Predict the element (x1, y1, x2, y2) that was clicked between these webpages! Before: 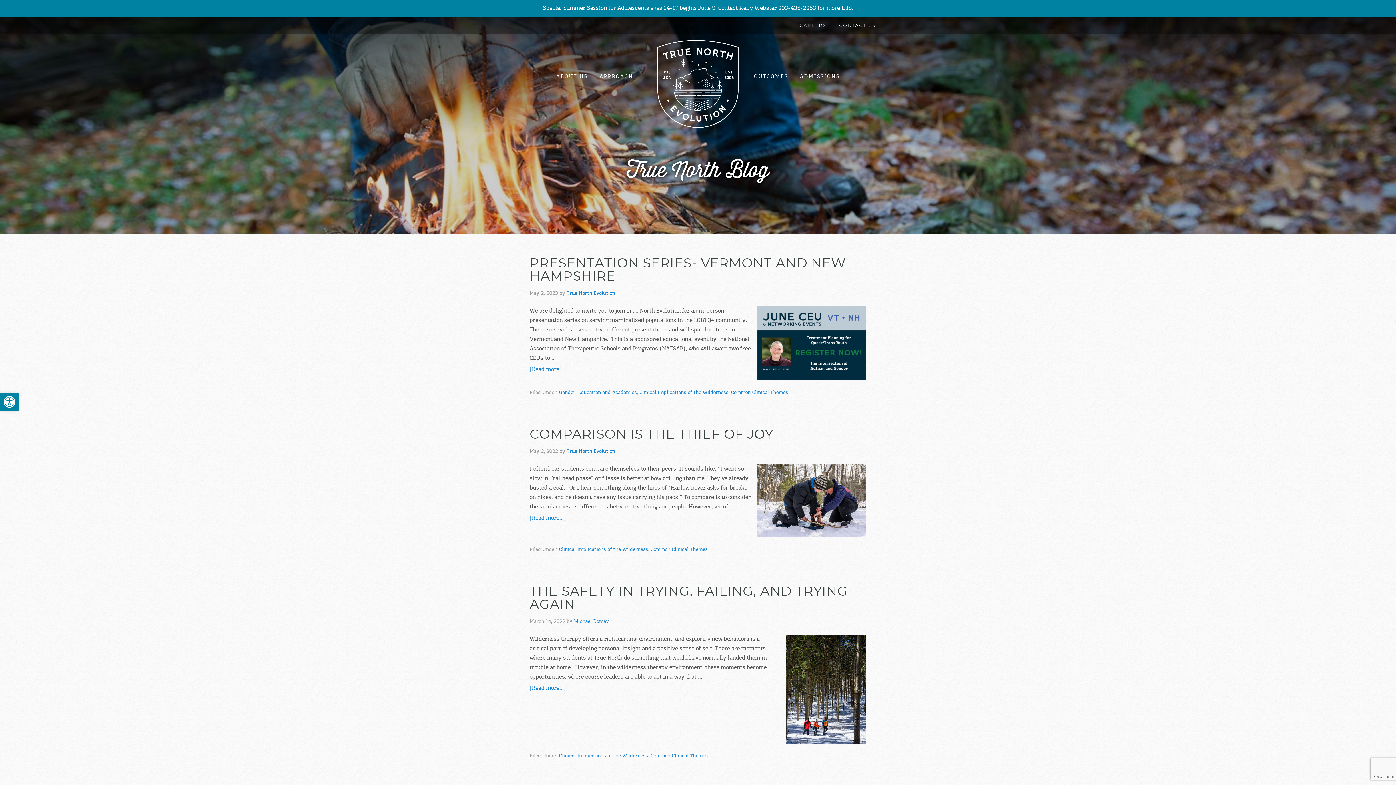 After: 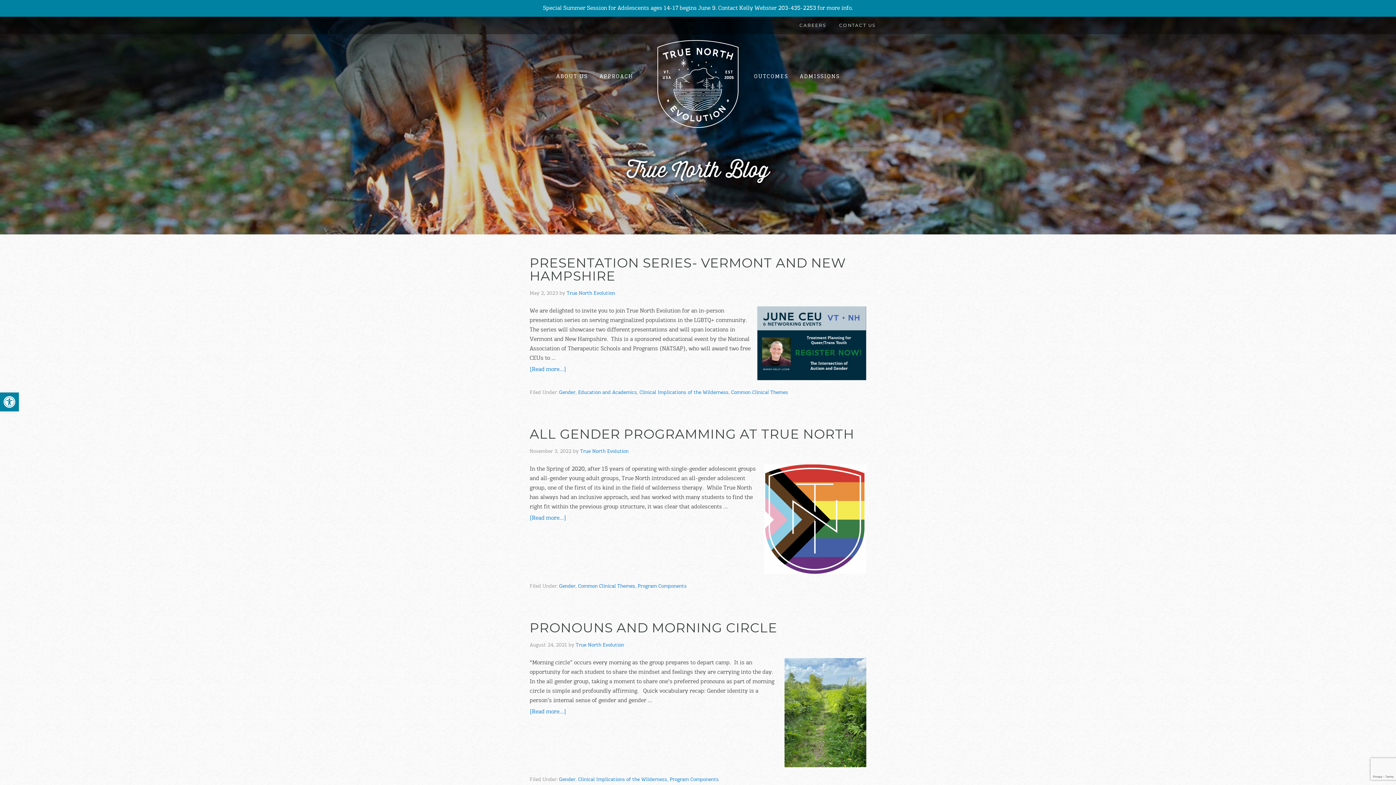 Action: label: Gender bbox: (559, 390, 575, 395)